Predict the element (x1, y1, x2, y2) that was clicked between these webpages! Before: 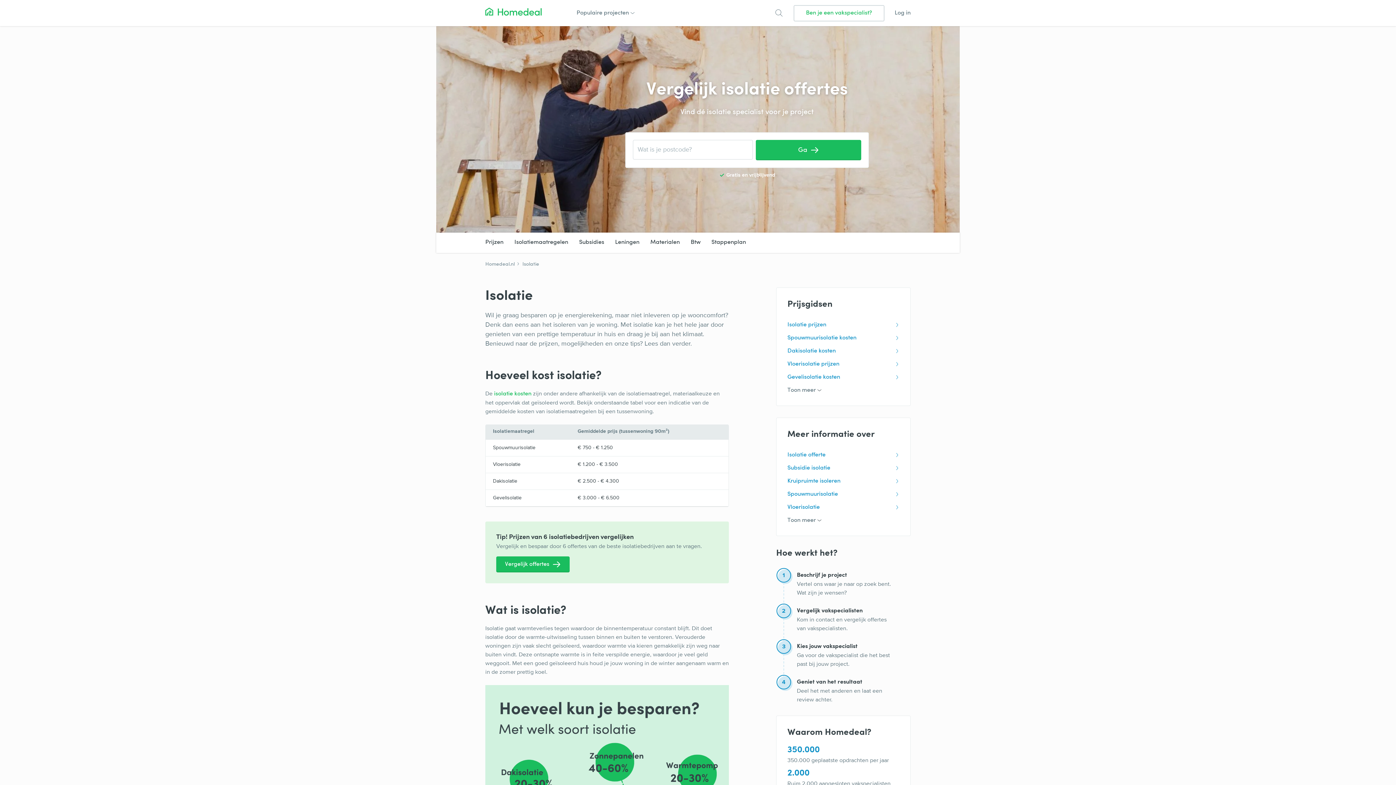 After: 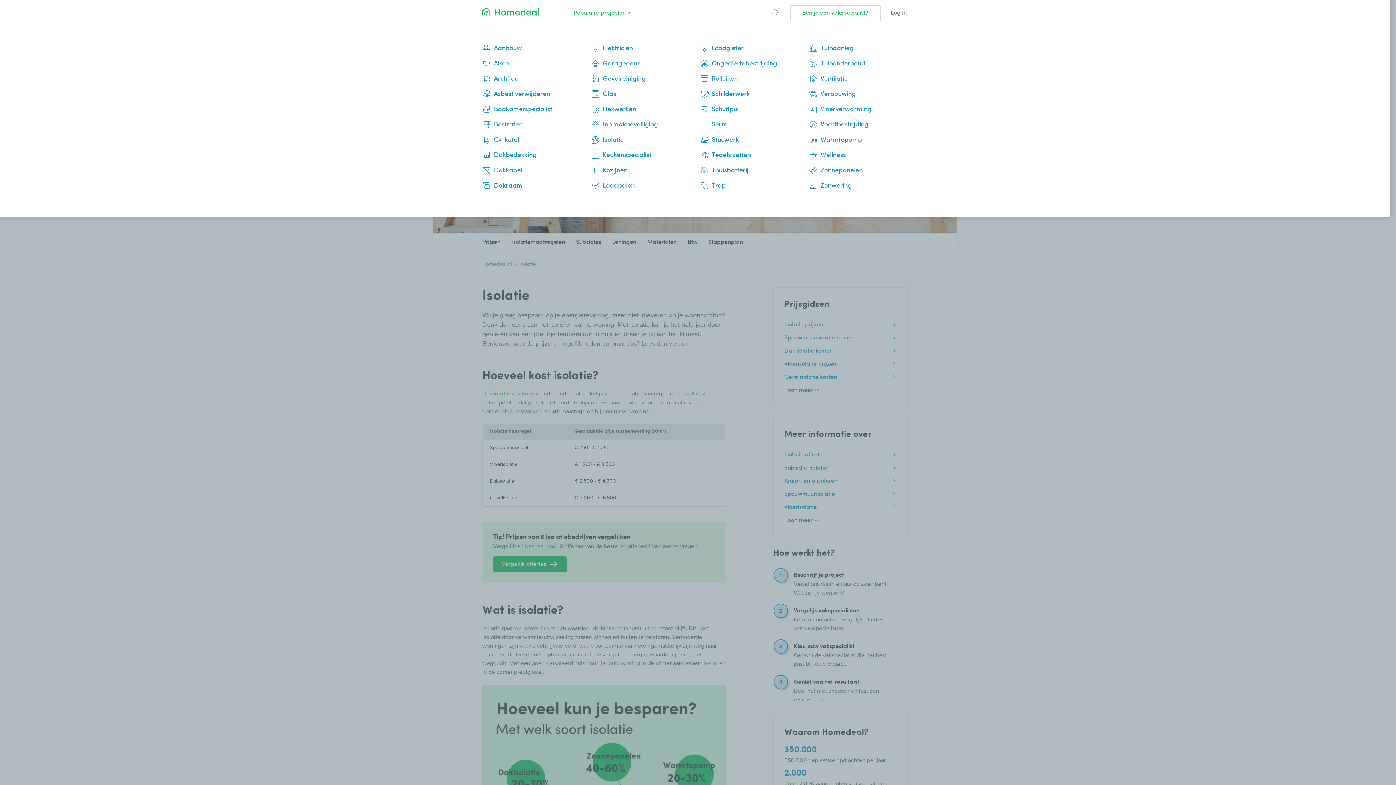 Action: bbox: (570, 5, 639, 20) label: Populaire projecten 